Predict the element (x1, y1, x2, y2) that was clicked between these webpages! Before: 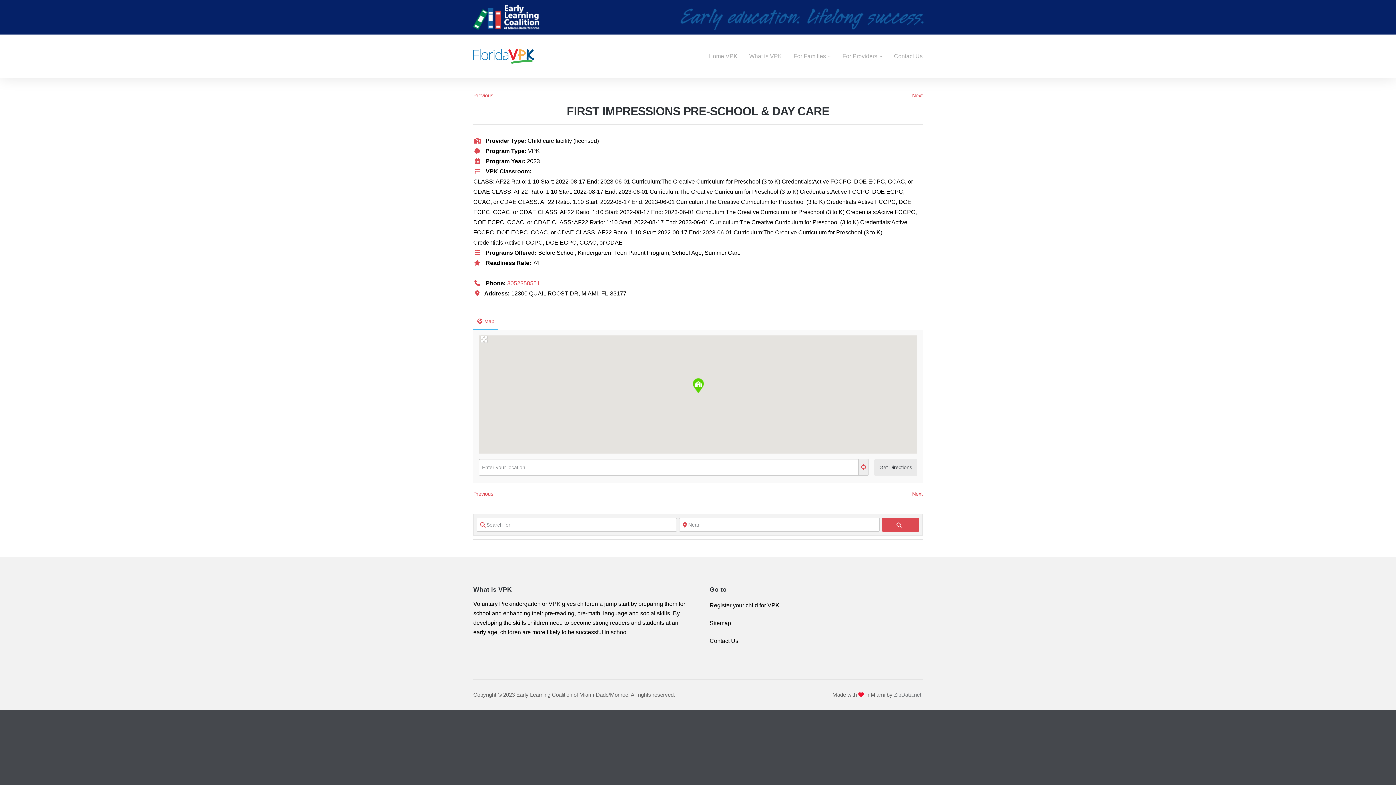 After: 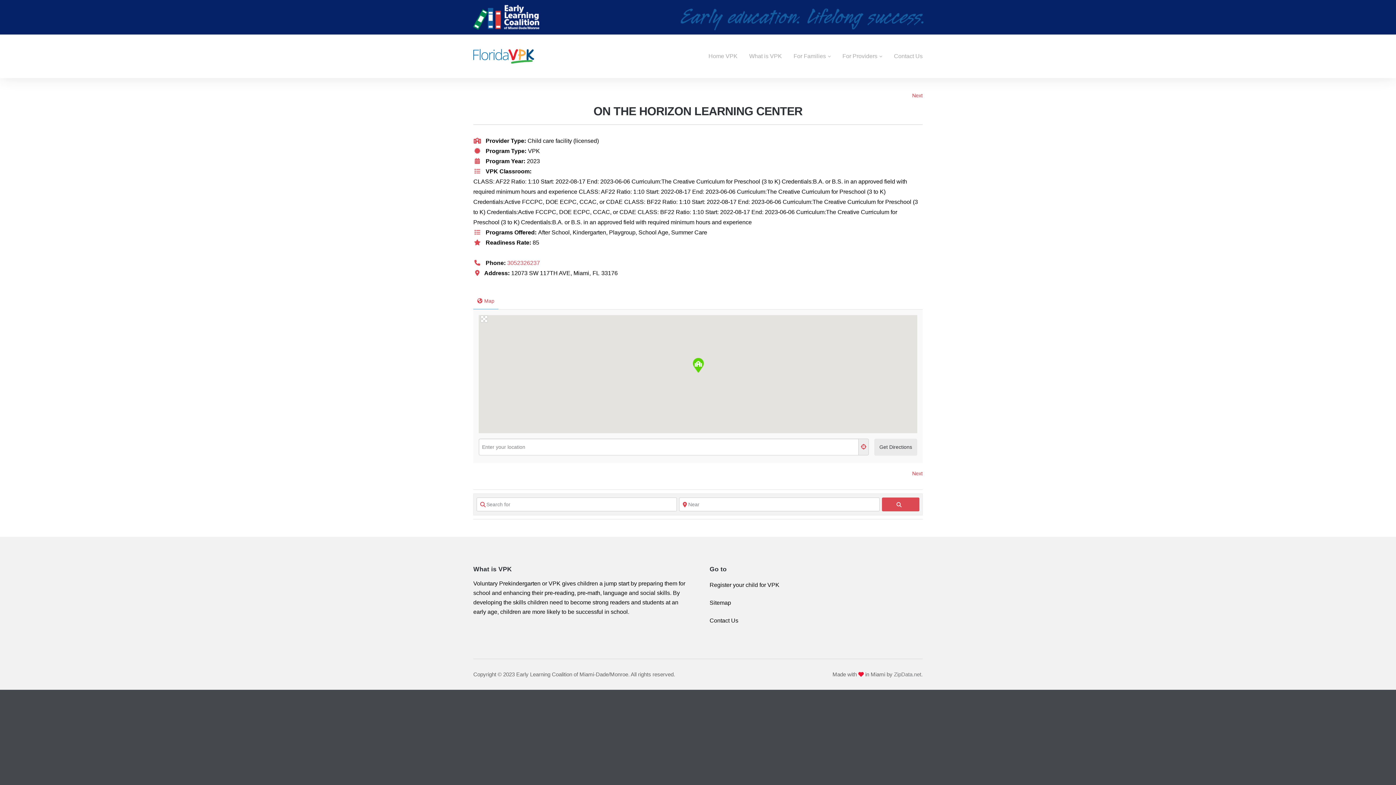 Action: label: Previous bbox: (473, 491, 493, 496)